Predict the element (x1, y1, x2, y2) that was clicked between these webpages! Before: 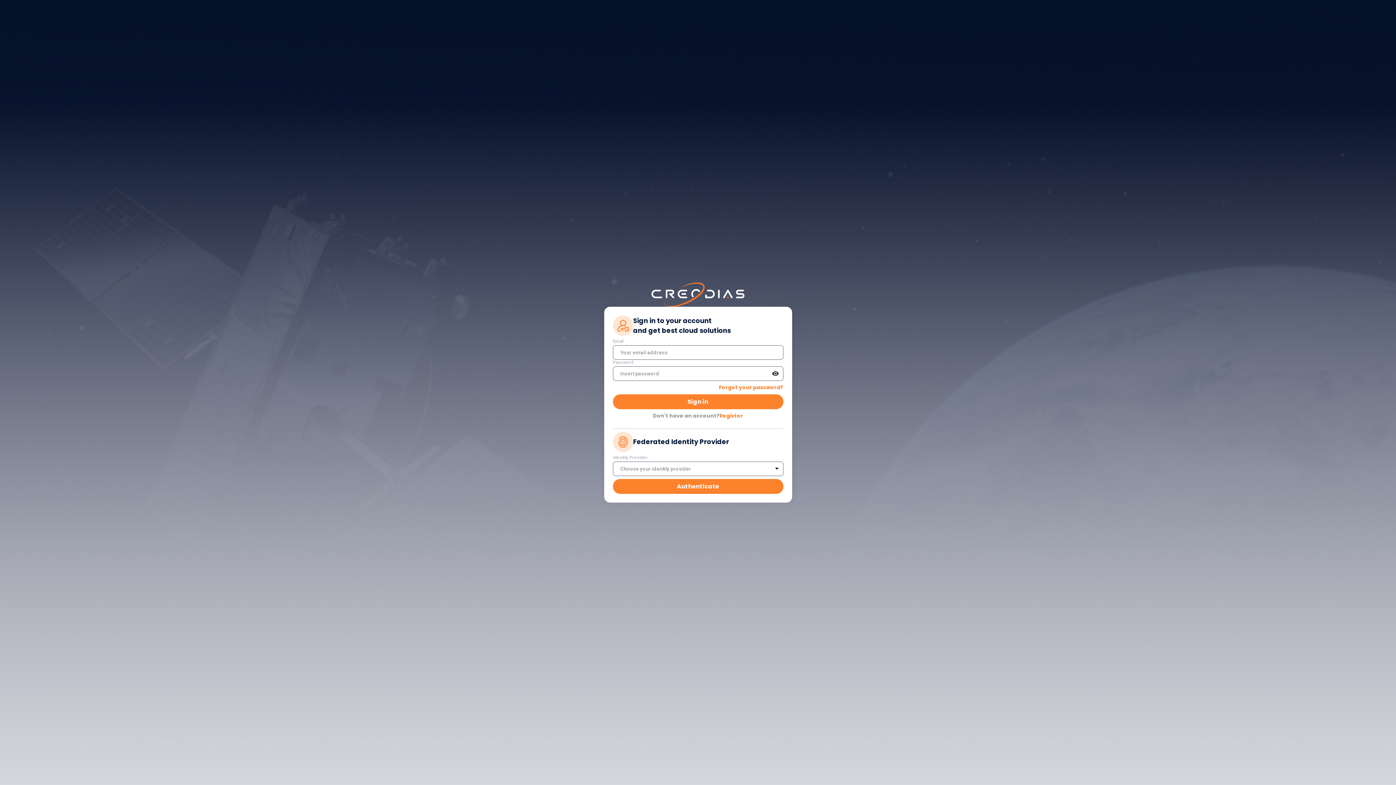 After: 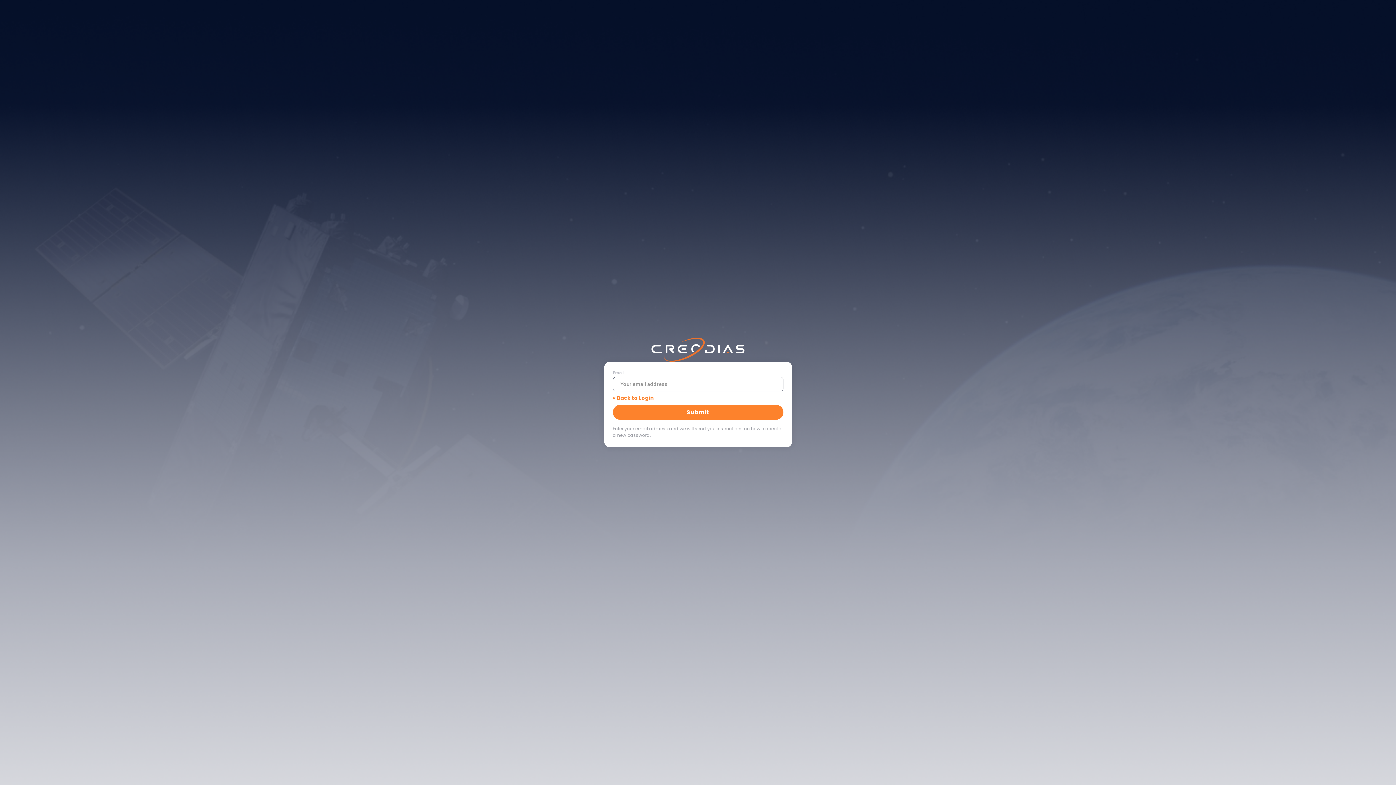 Action: label: Forgot your password? bbox: (719, 383, 783, 391)